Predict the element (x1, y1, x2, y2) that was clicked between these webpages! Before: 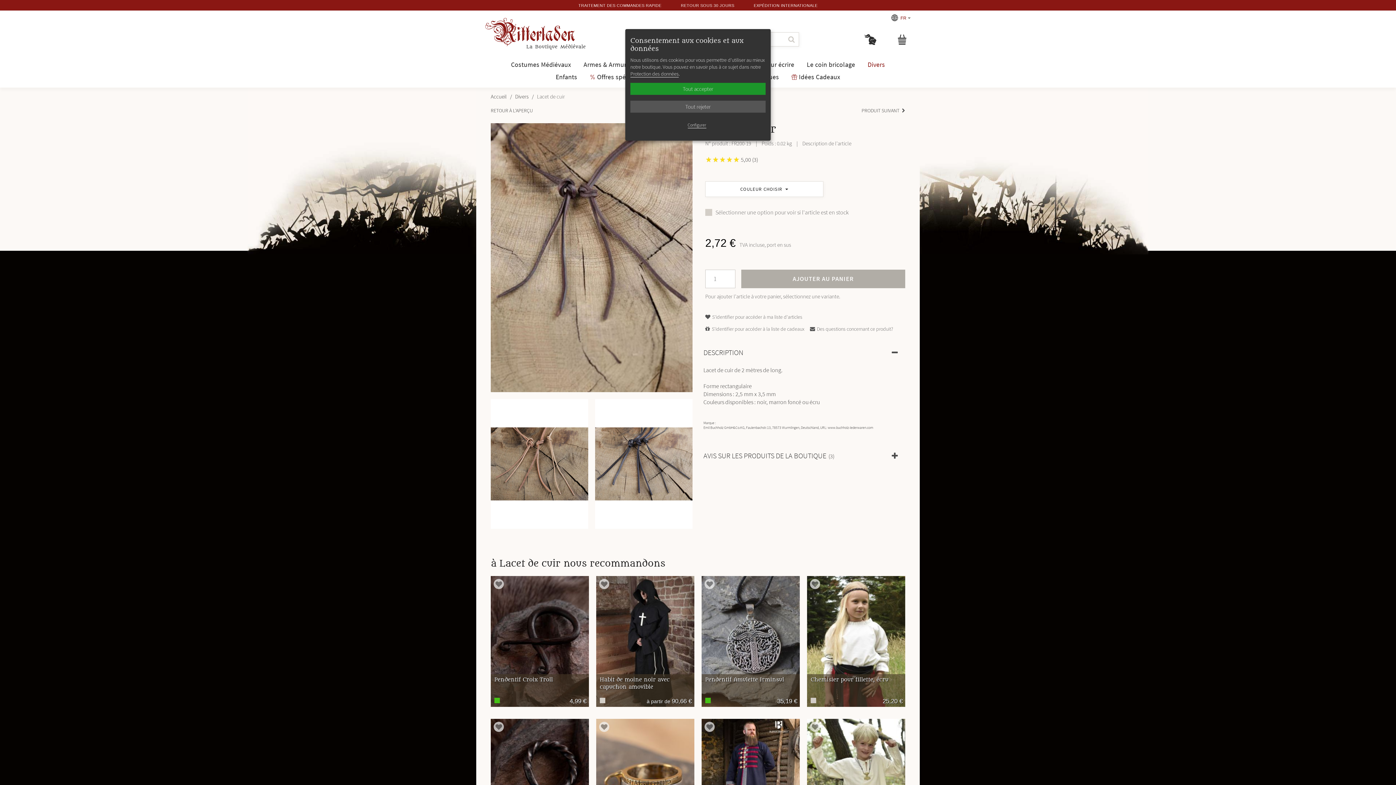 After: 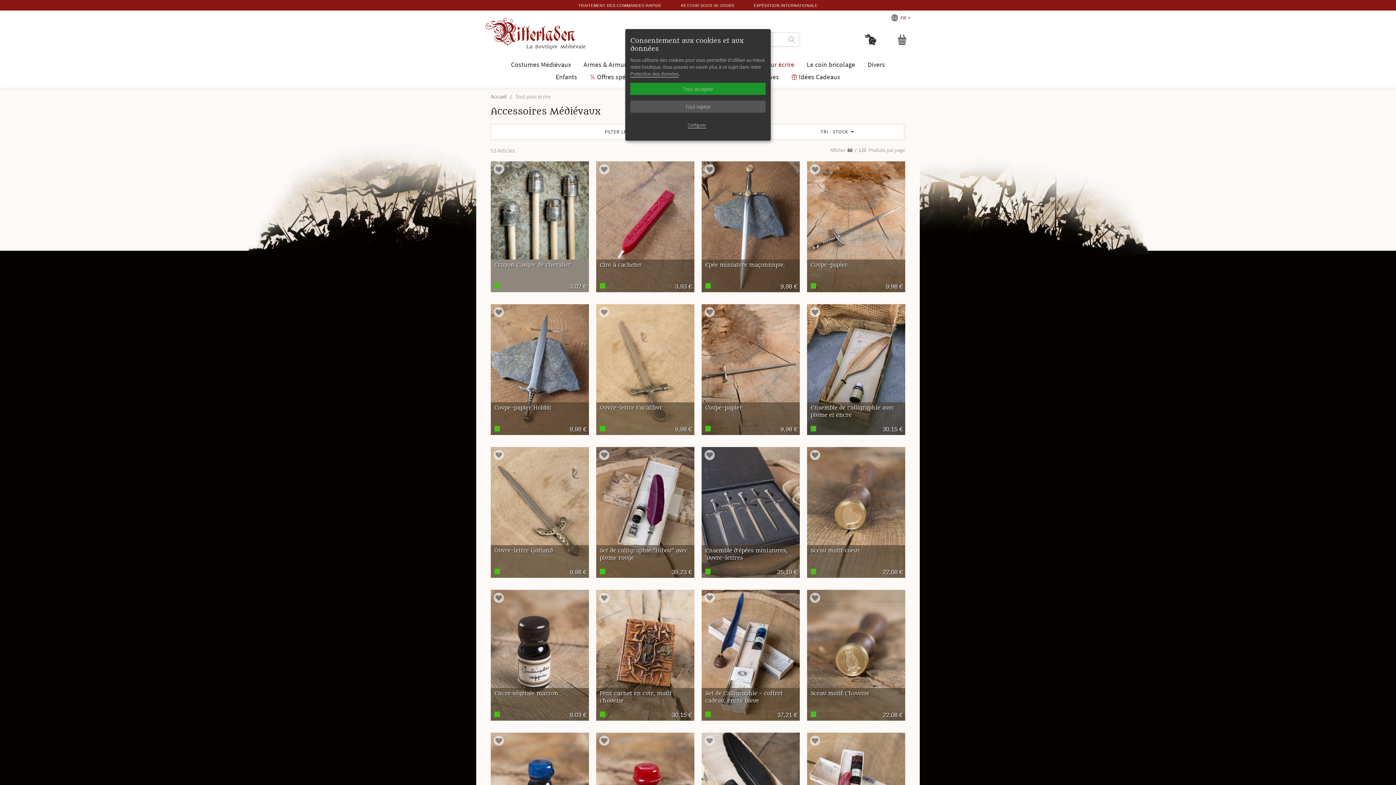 Action: label: Tout pour écrire bbox: (742, 59, 800, 70)